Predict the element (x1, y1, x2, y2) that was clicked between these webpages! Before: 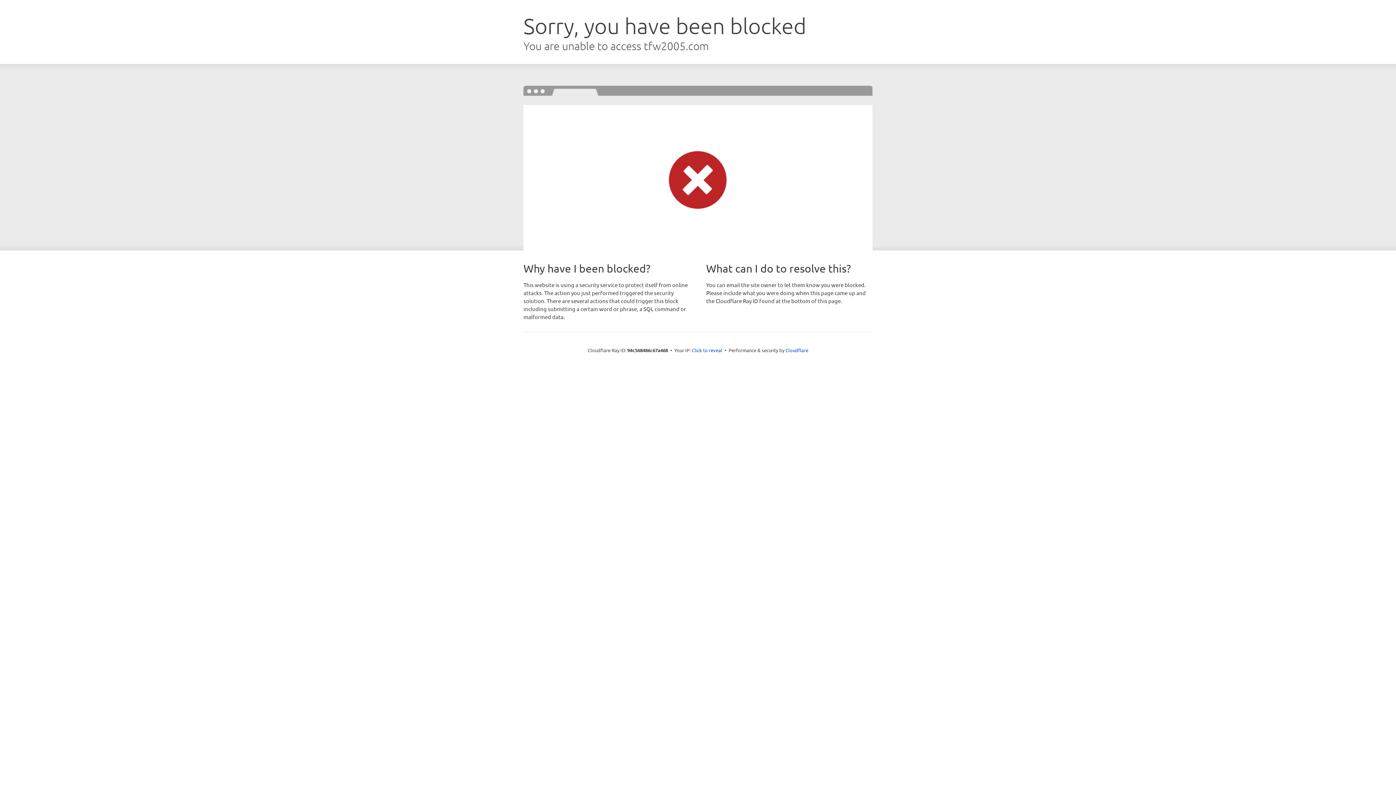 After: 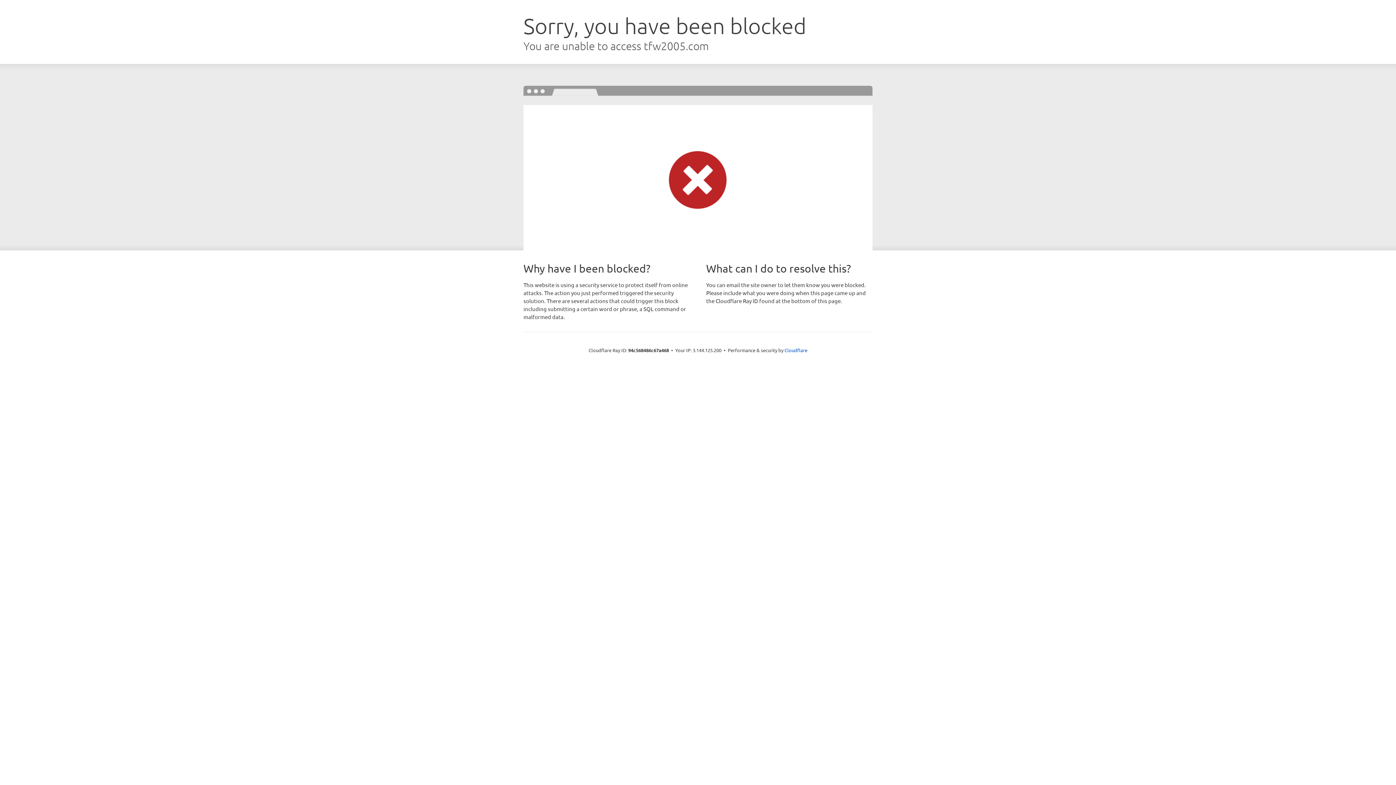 Action: label: Click to reveal bbox: (692, 346, 722, 353)